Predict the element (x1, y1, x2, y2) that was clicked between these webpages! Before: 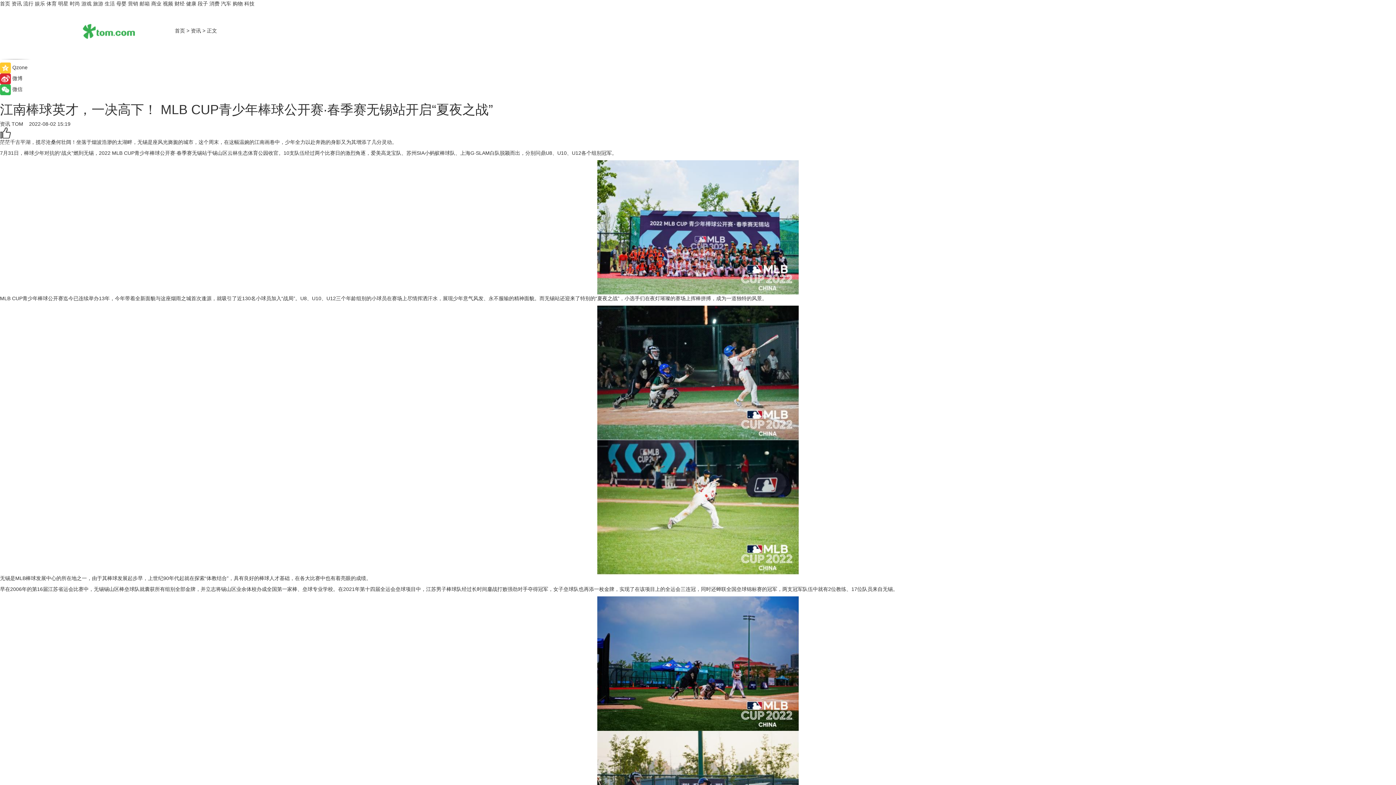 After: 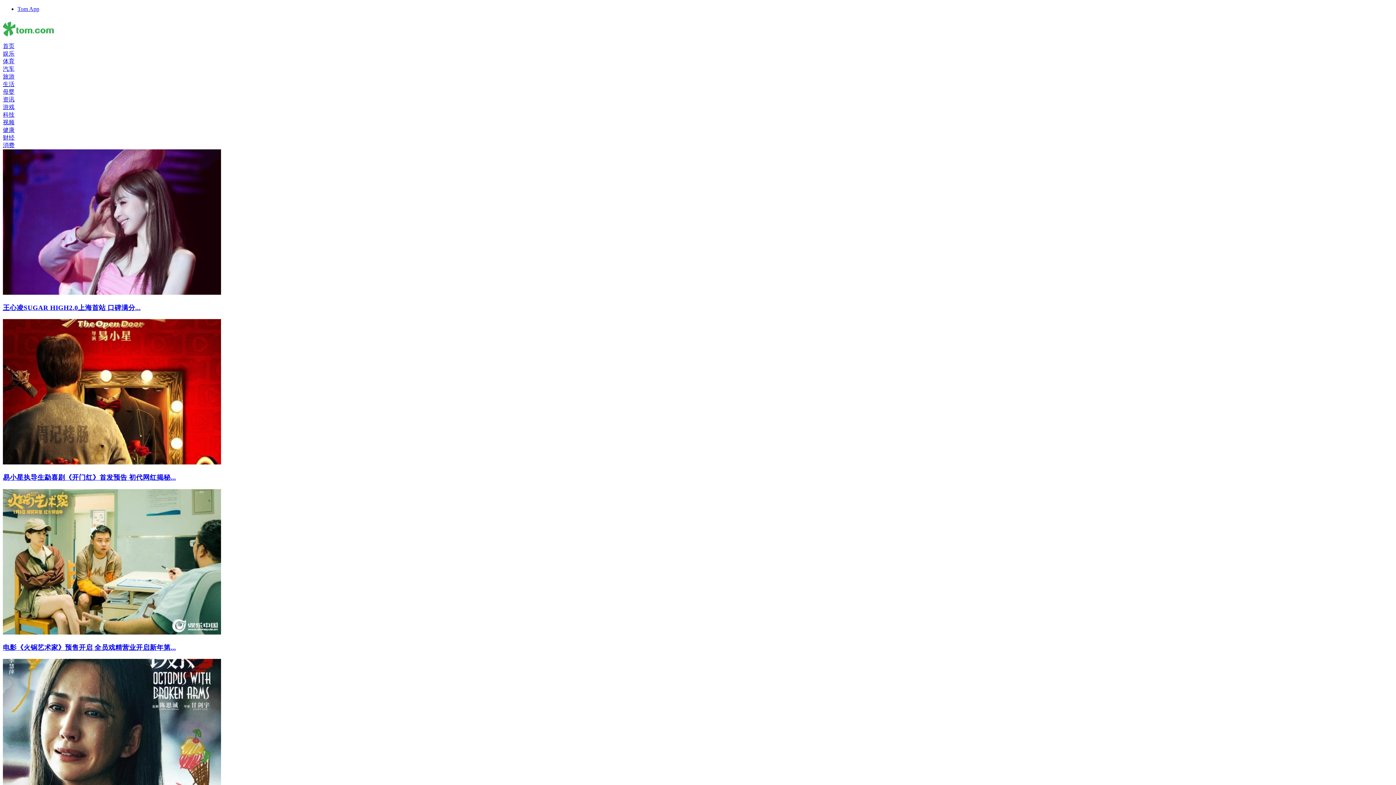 Action: bbox: (58, 0, 68, 6) label: 明星